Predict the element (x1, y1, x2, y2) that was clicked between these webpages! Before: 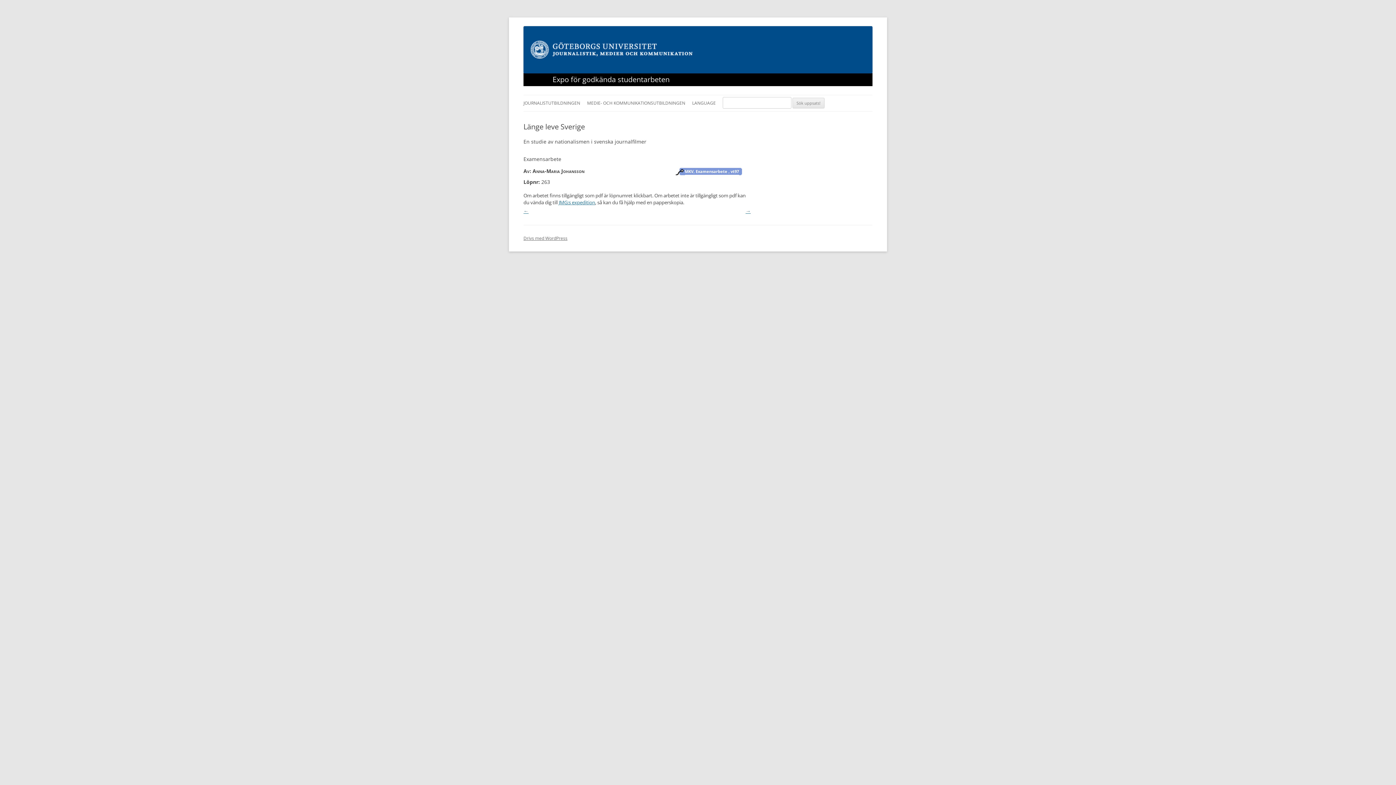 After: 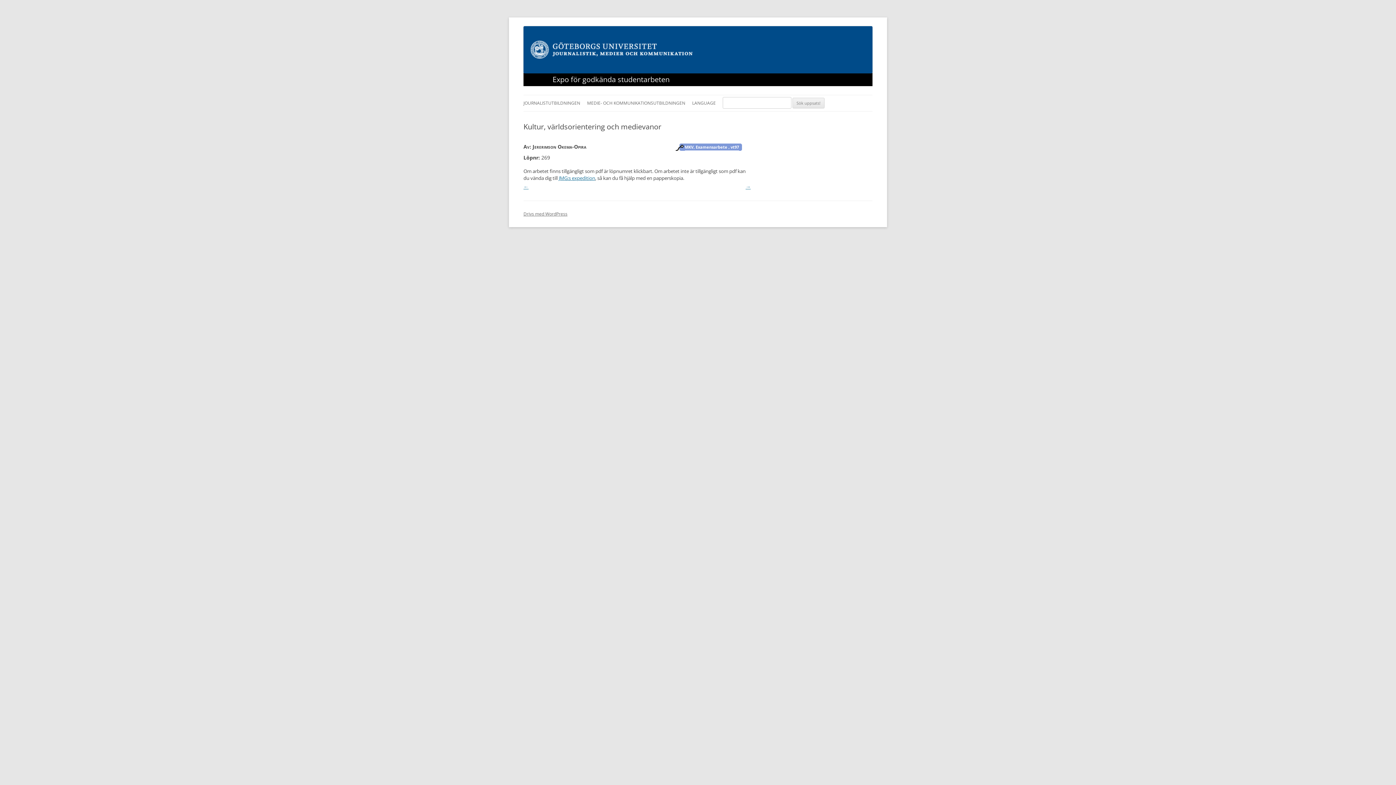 Action: bbox: (745, 207, 750, 214) label: →